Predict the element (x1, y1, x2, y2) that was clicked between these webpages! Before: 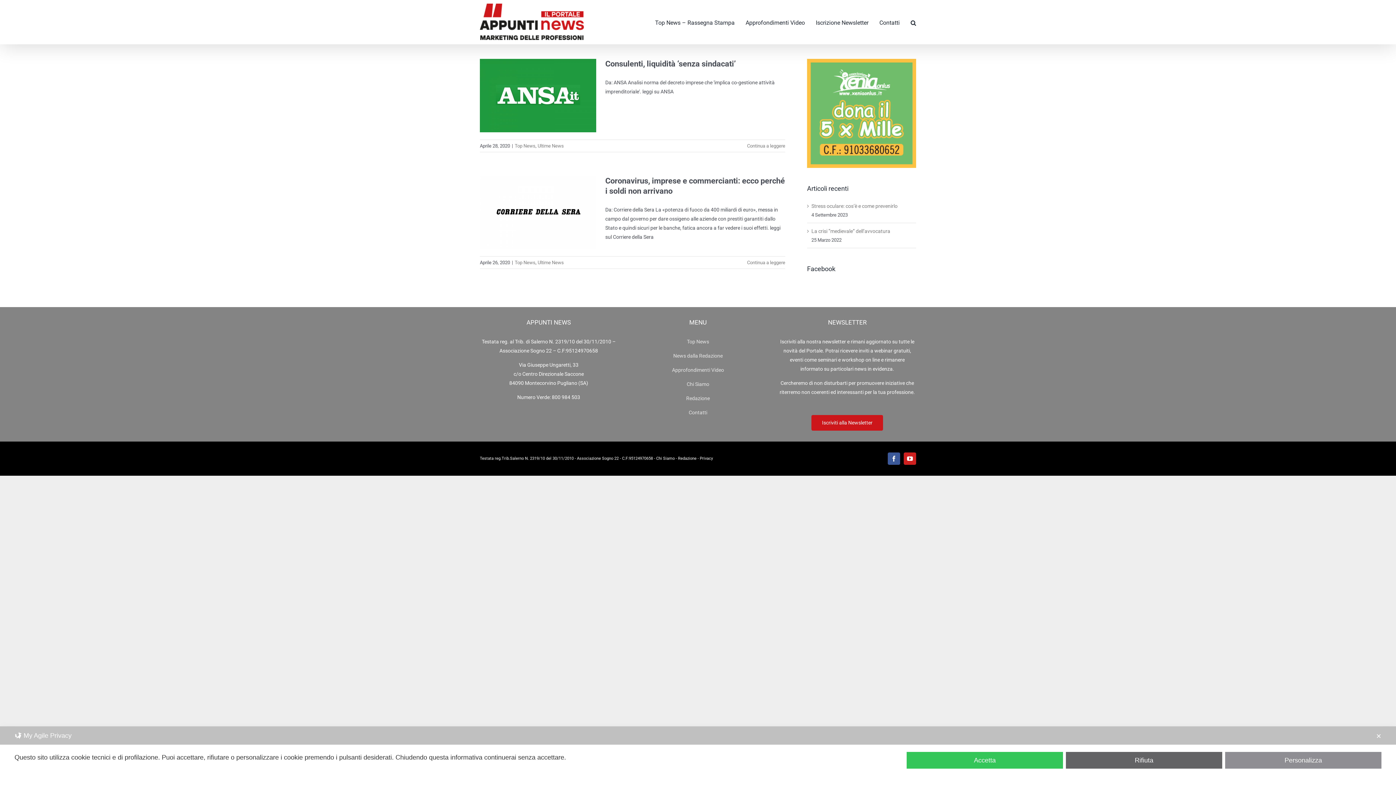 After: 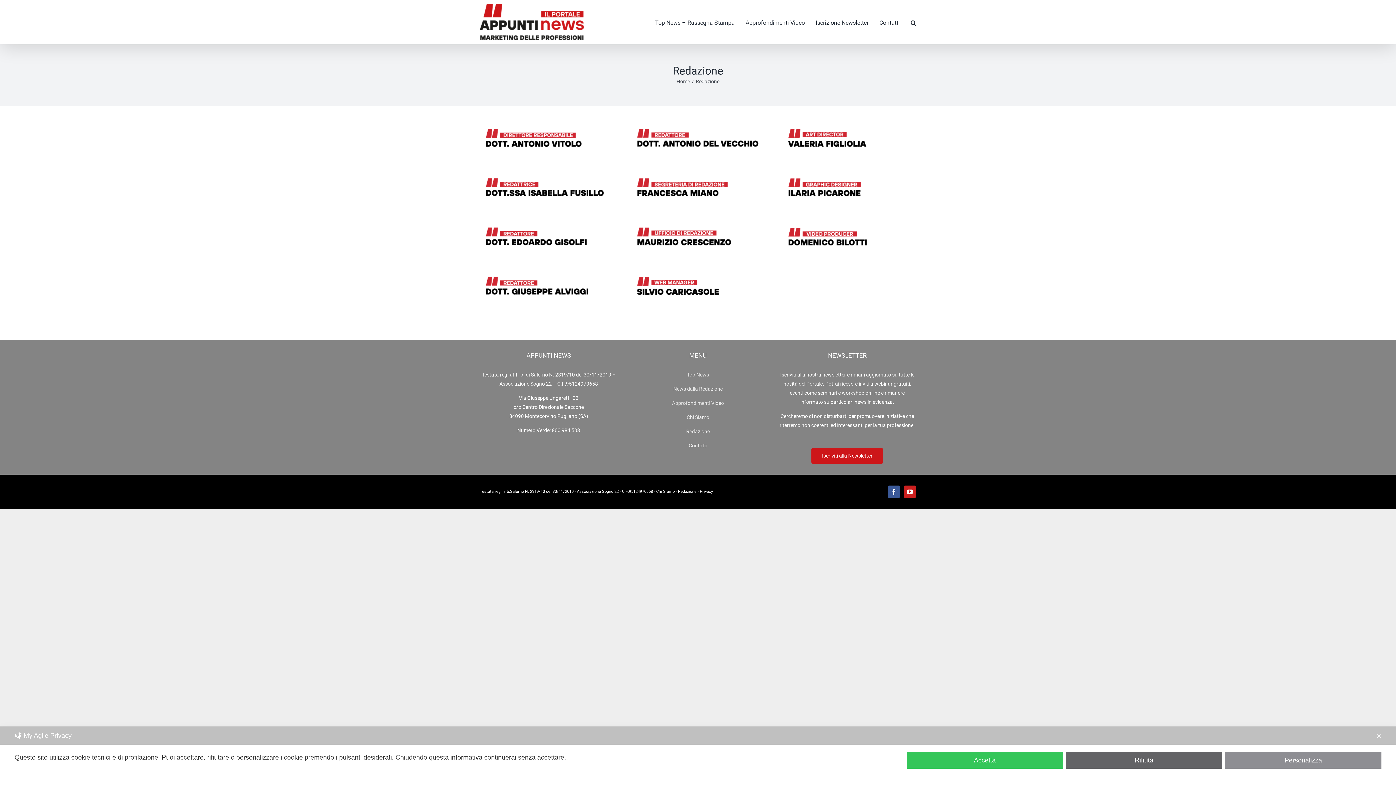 Action: label: Redazione bbox: (686, 395, 709, 401)